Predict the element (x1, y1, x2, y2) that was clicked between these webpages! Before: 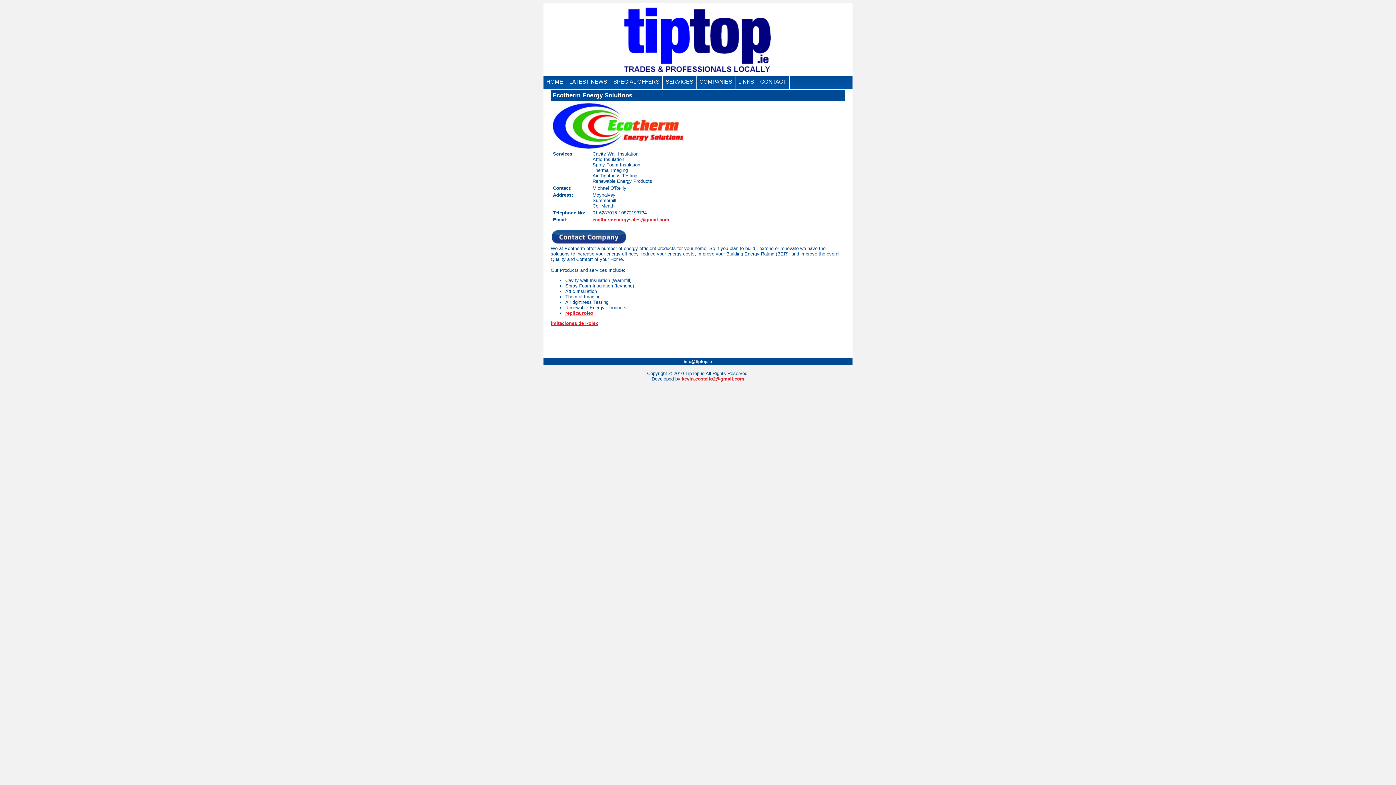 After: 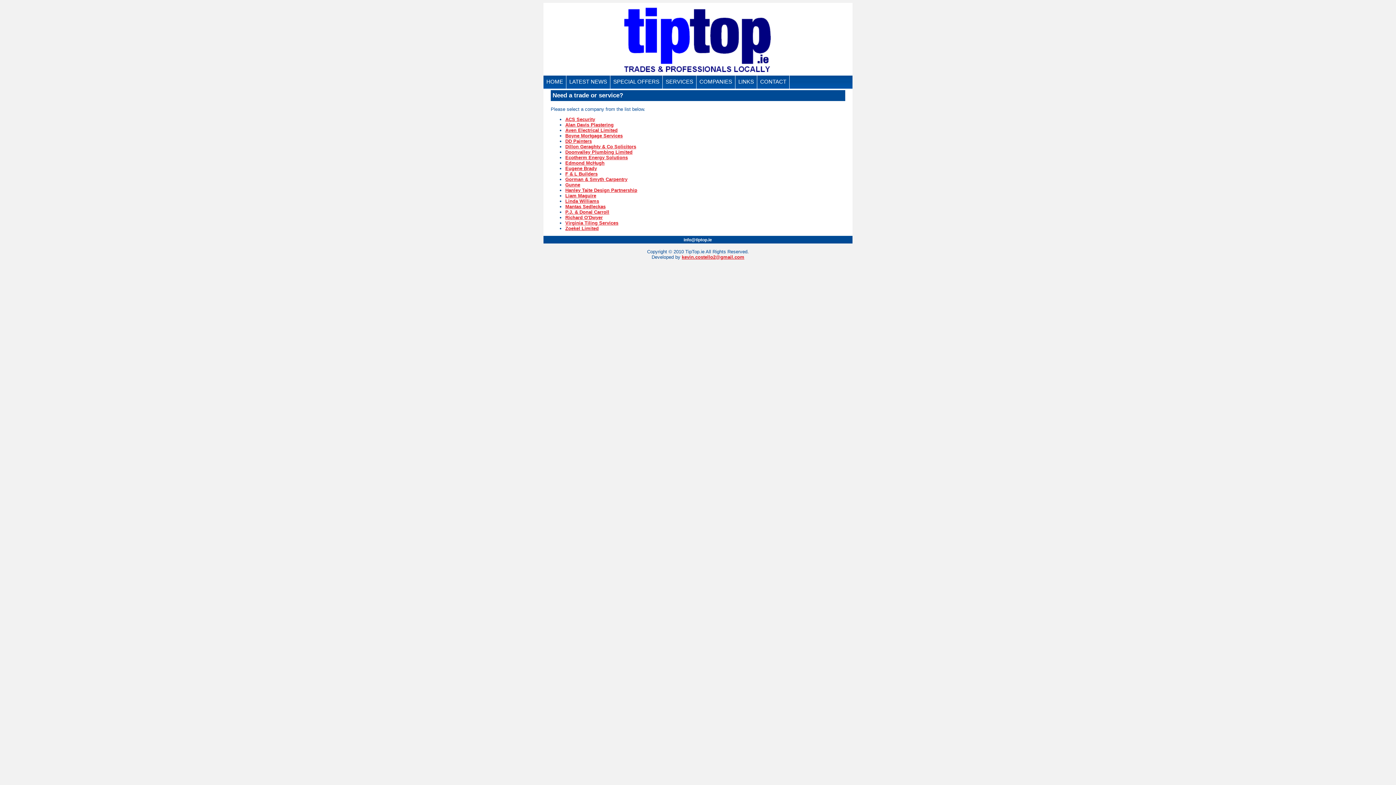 Action: bbox: (696, 75, 735, 88) label: COMPANIES